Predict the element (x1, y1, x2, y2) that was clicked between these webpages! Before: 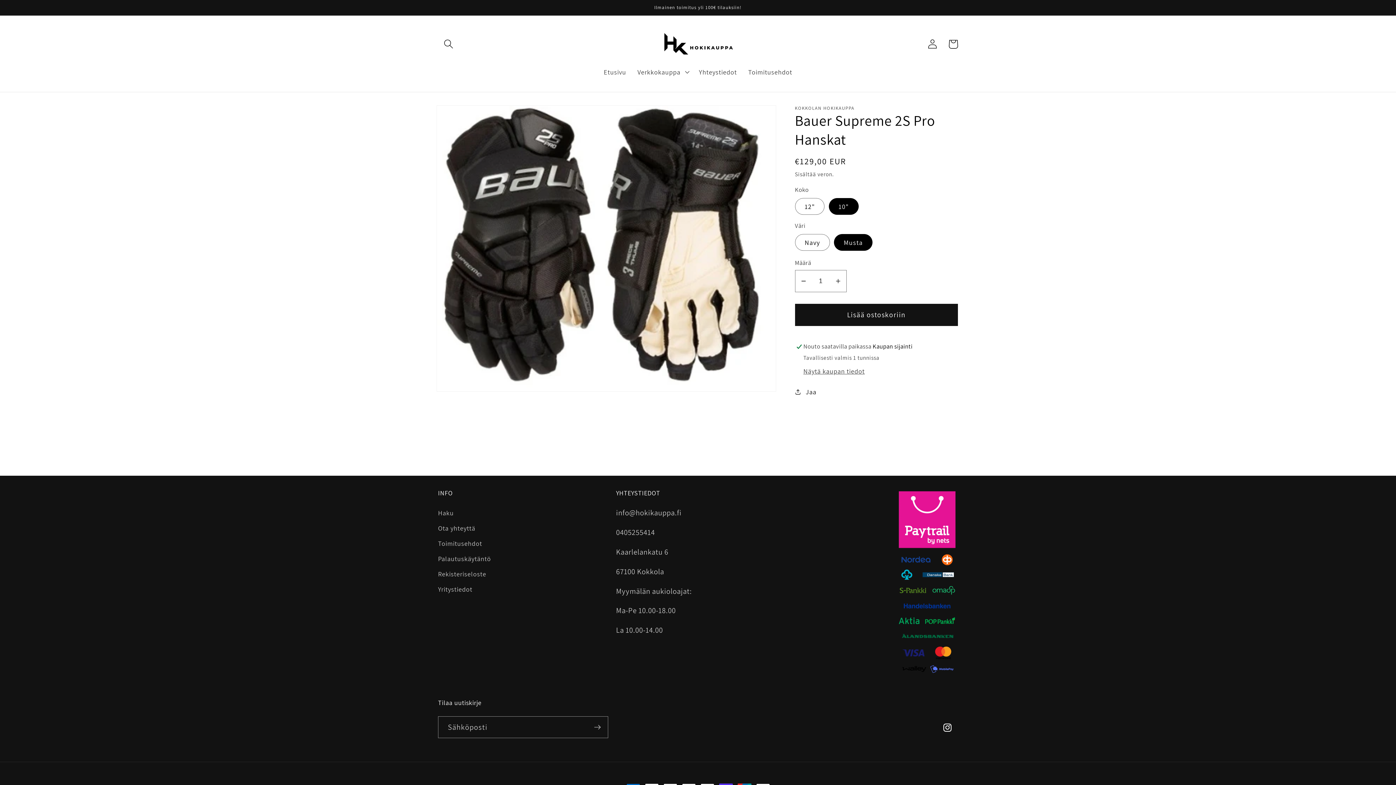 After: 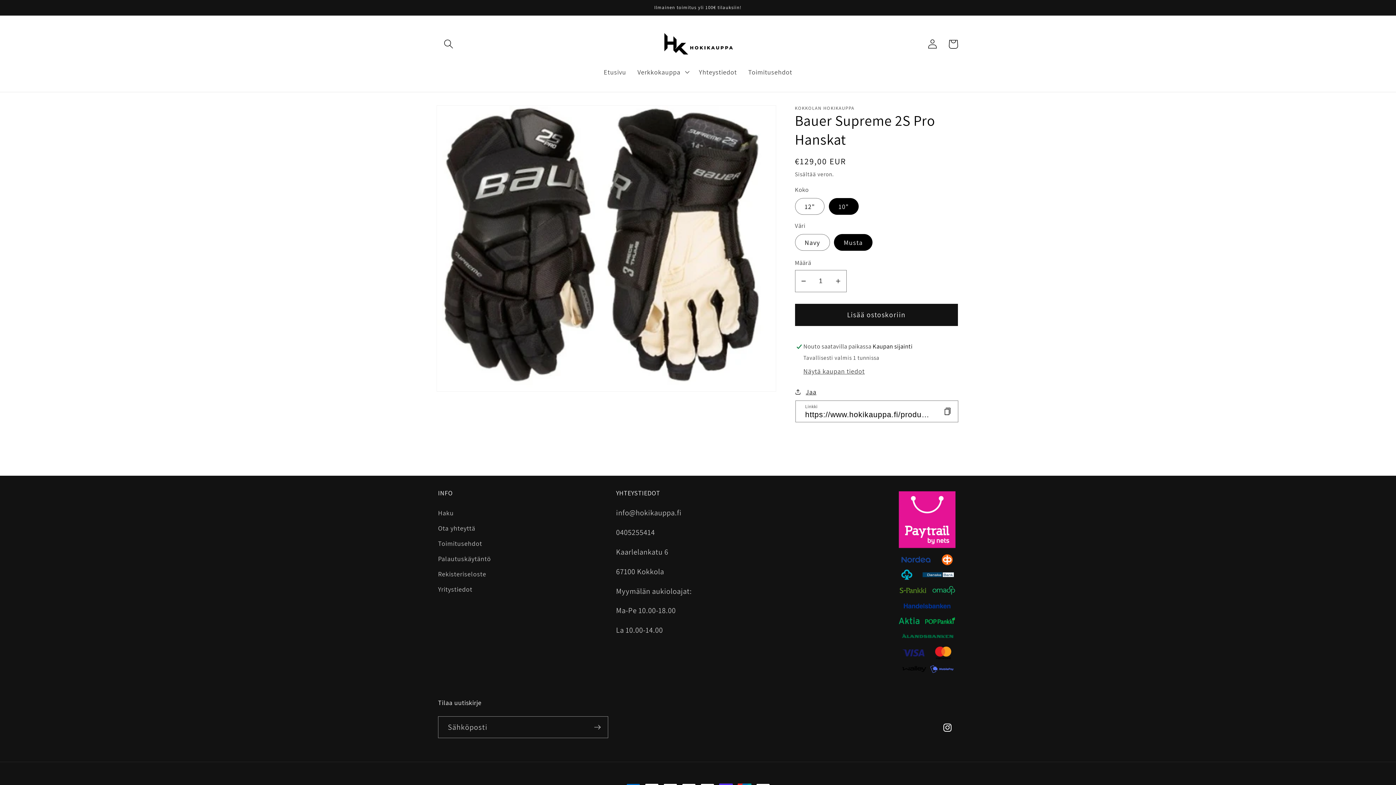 Action: label: Jaa bbox: (795, 386, 816, 397)